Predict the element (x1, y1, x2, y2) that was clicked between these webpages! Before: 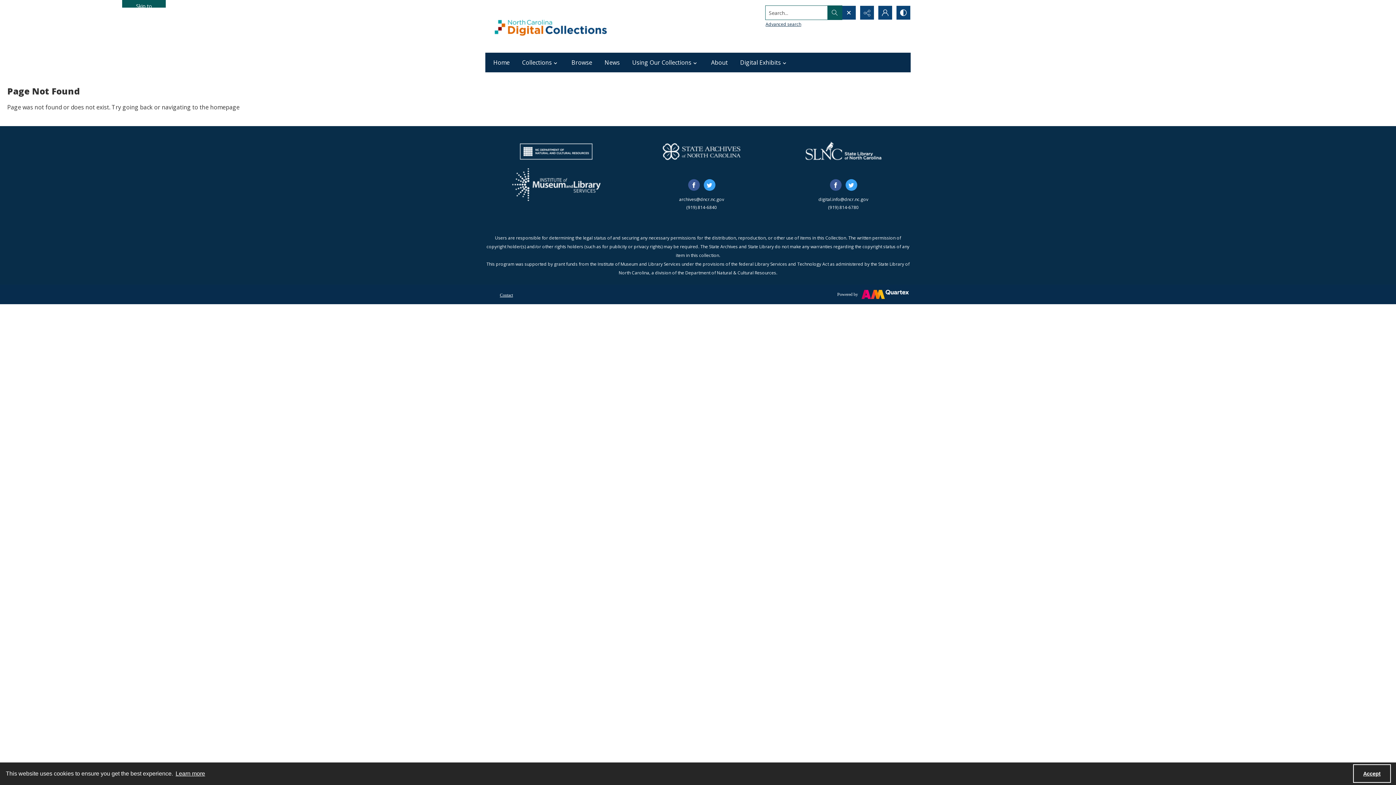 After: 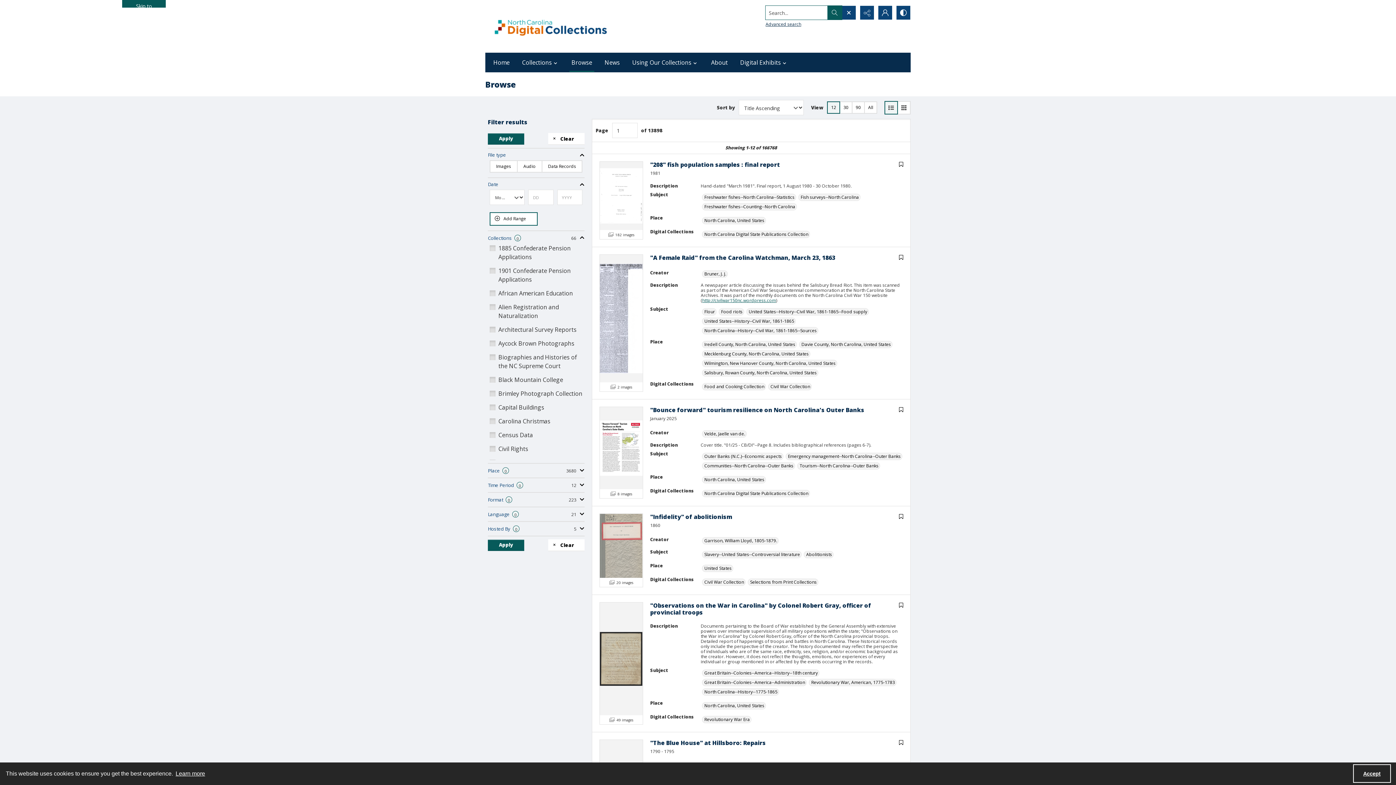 Action: bbox: (567, 52, 596, 72) label: Browse